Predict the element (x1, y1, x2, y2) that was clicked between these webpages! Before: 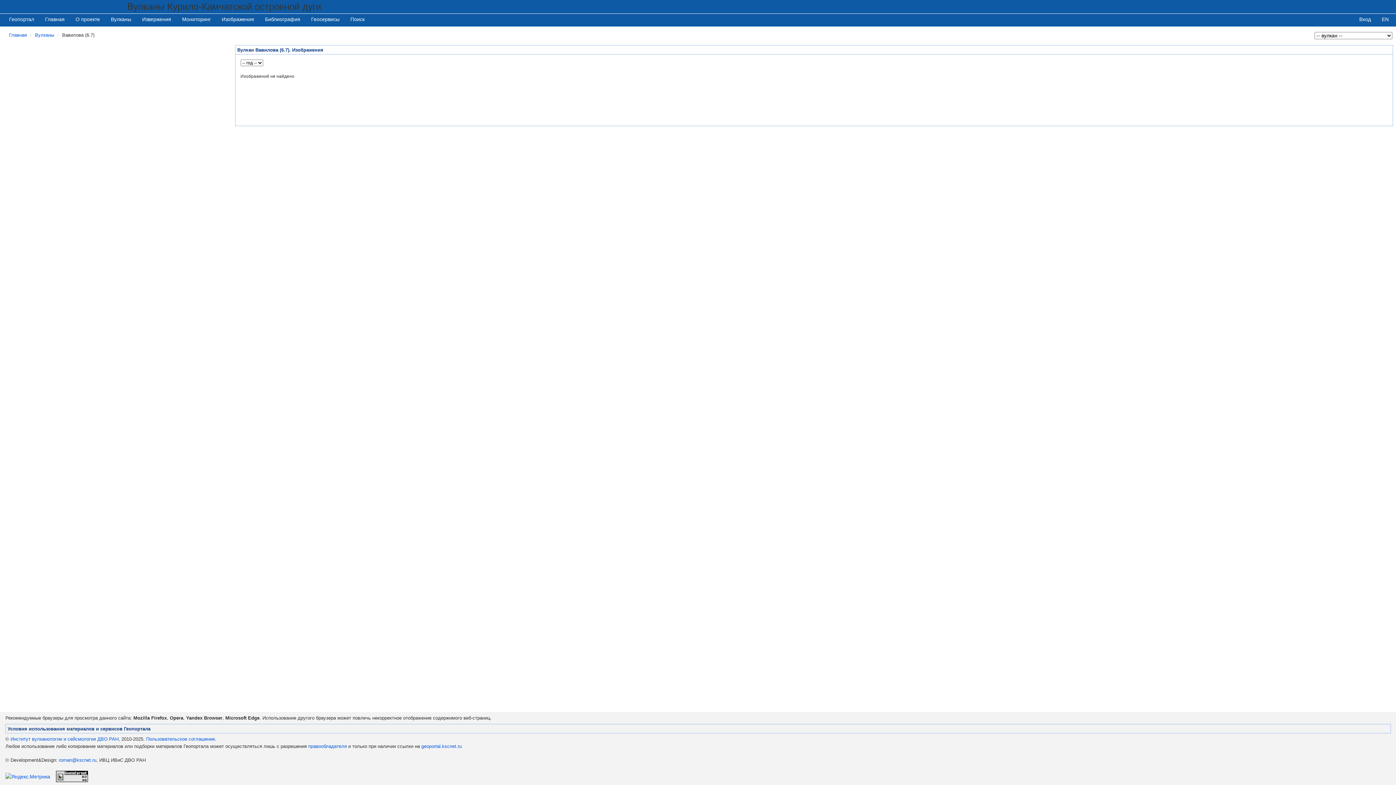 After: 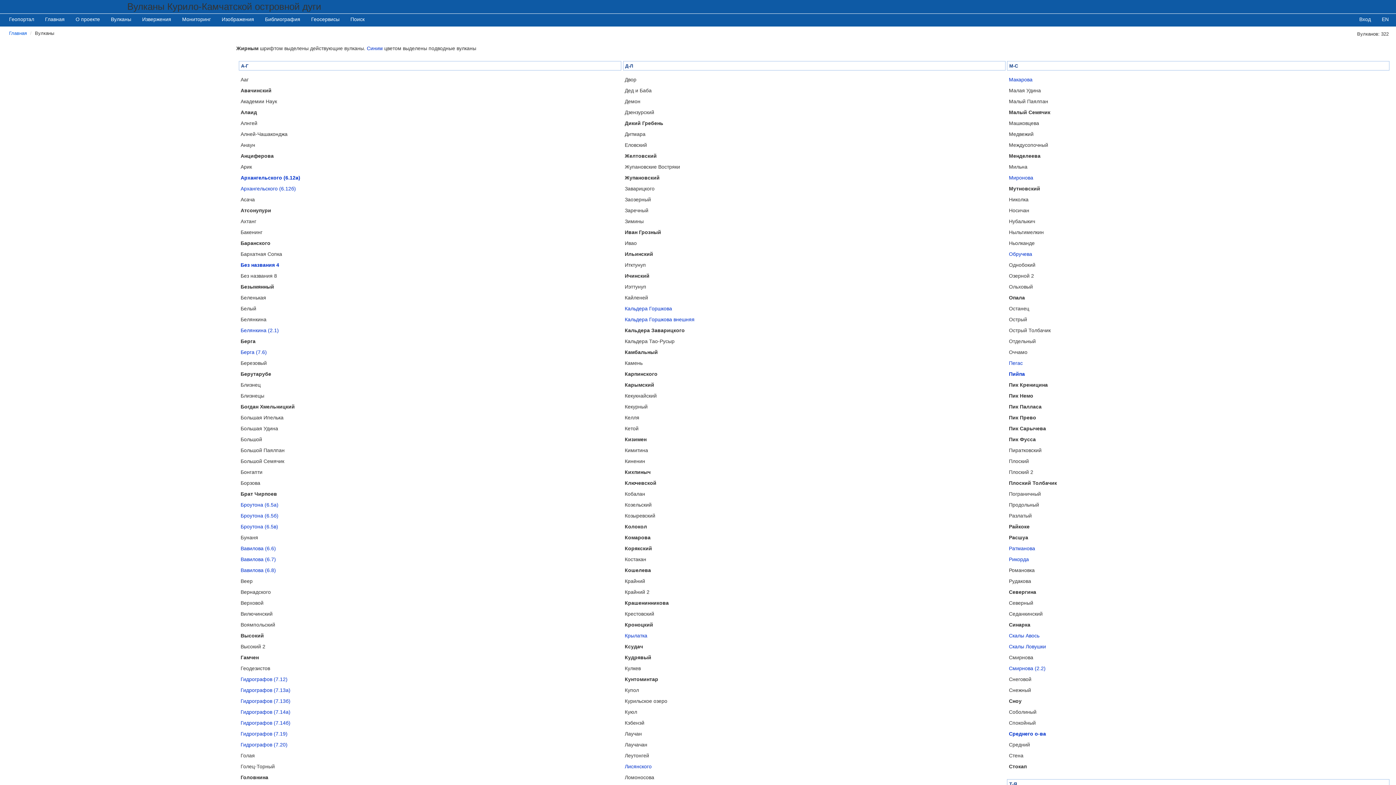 Action: label: Вулканы bbox: (105, 13, 136, 24)